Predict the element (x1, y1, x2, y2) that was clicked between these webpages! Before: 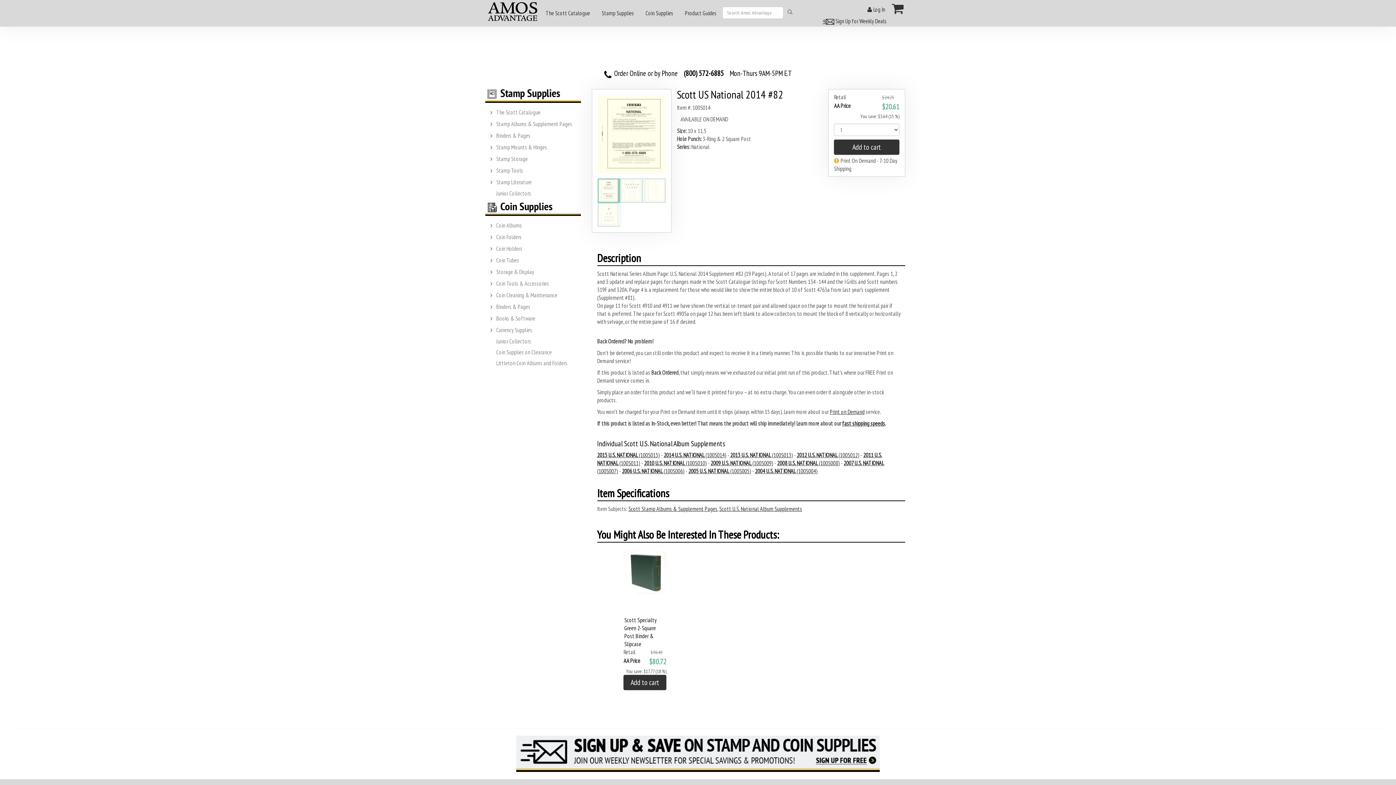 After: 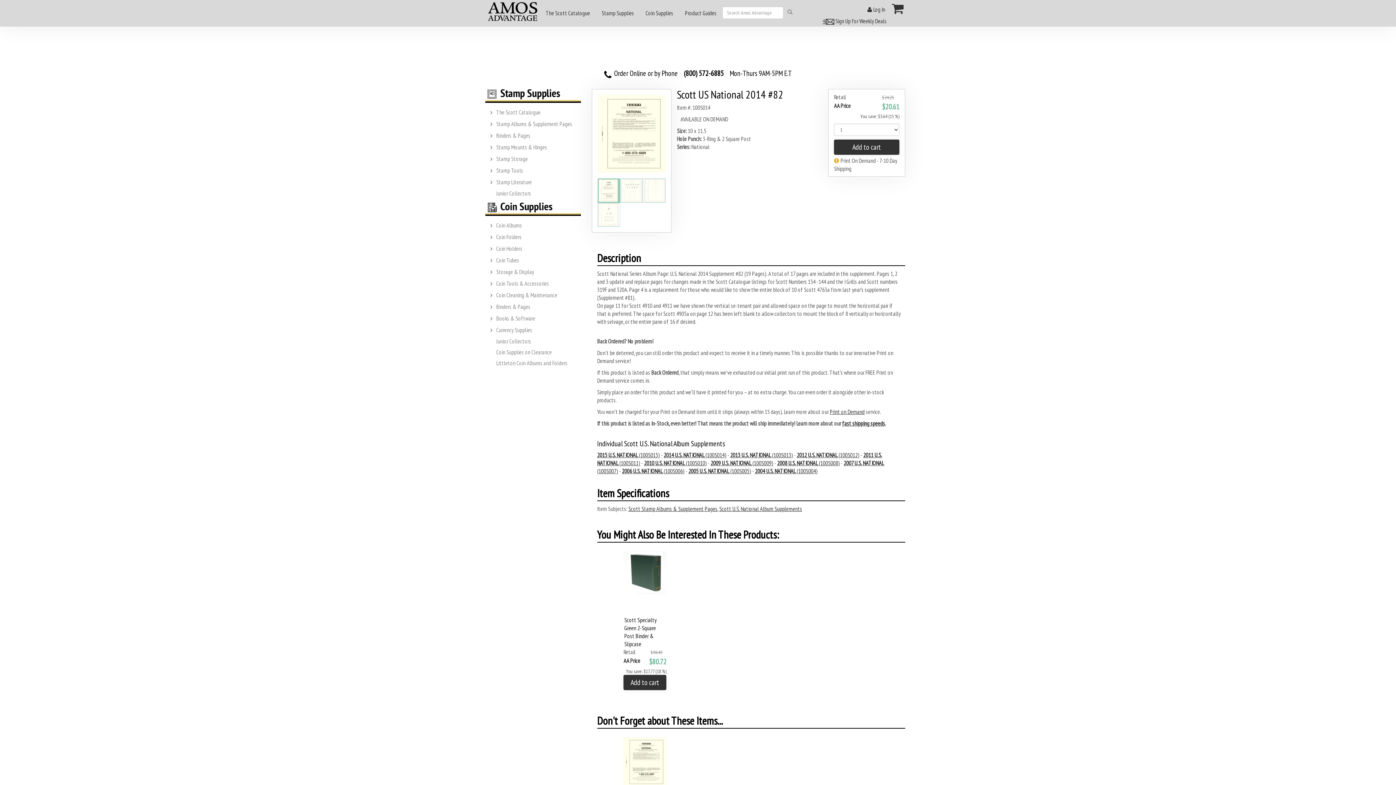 Action: label: 2014 U.S. NATIONAL (100S014) bbox: (663, 451, 726, 458)